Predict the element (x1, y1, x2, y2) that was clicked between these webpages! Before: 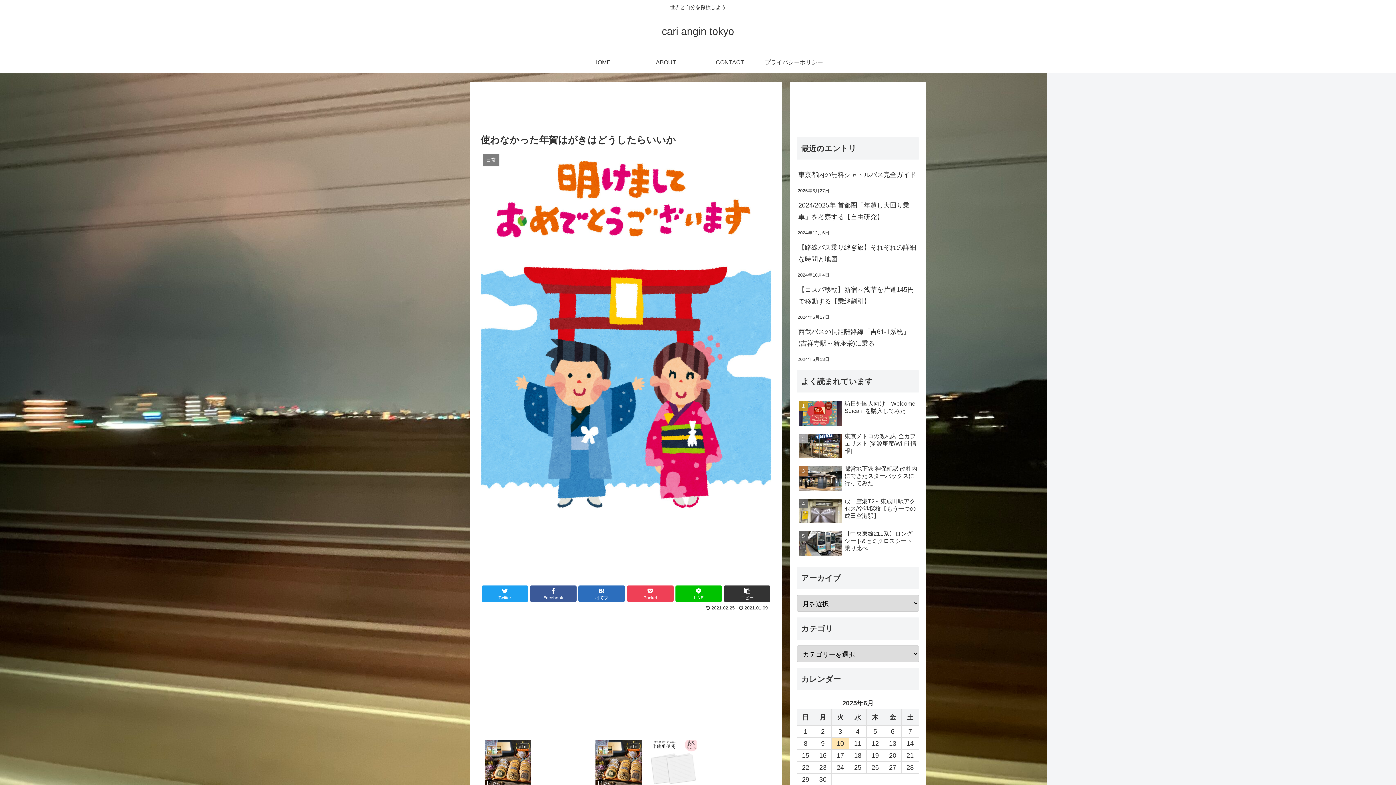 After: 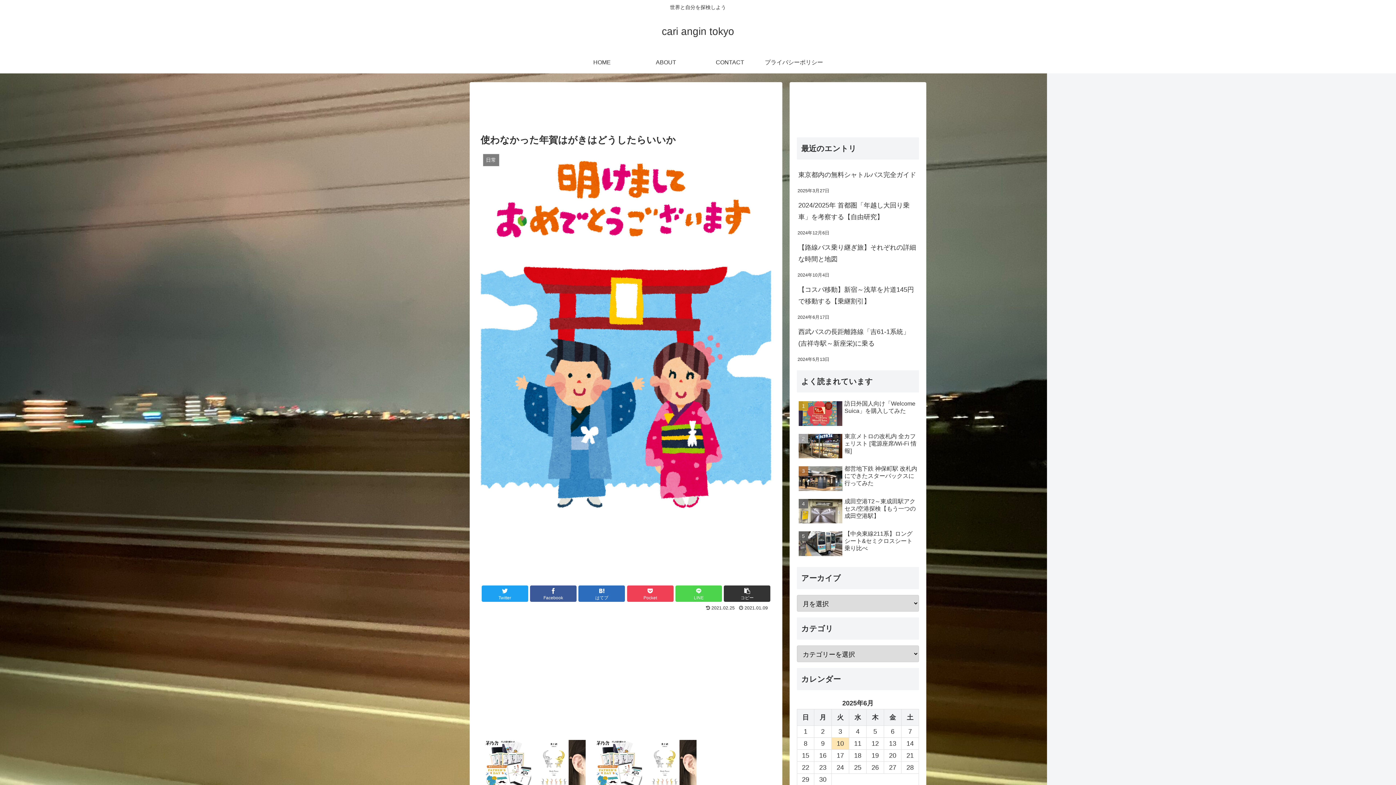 Action: label: LINE bbox: (675, 585, 722, 602)